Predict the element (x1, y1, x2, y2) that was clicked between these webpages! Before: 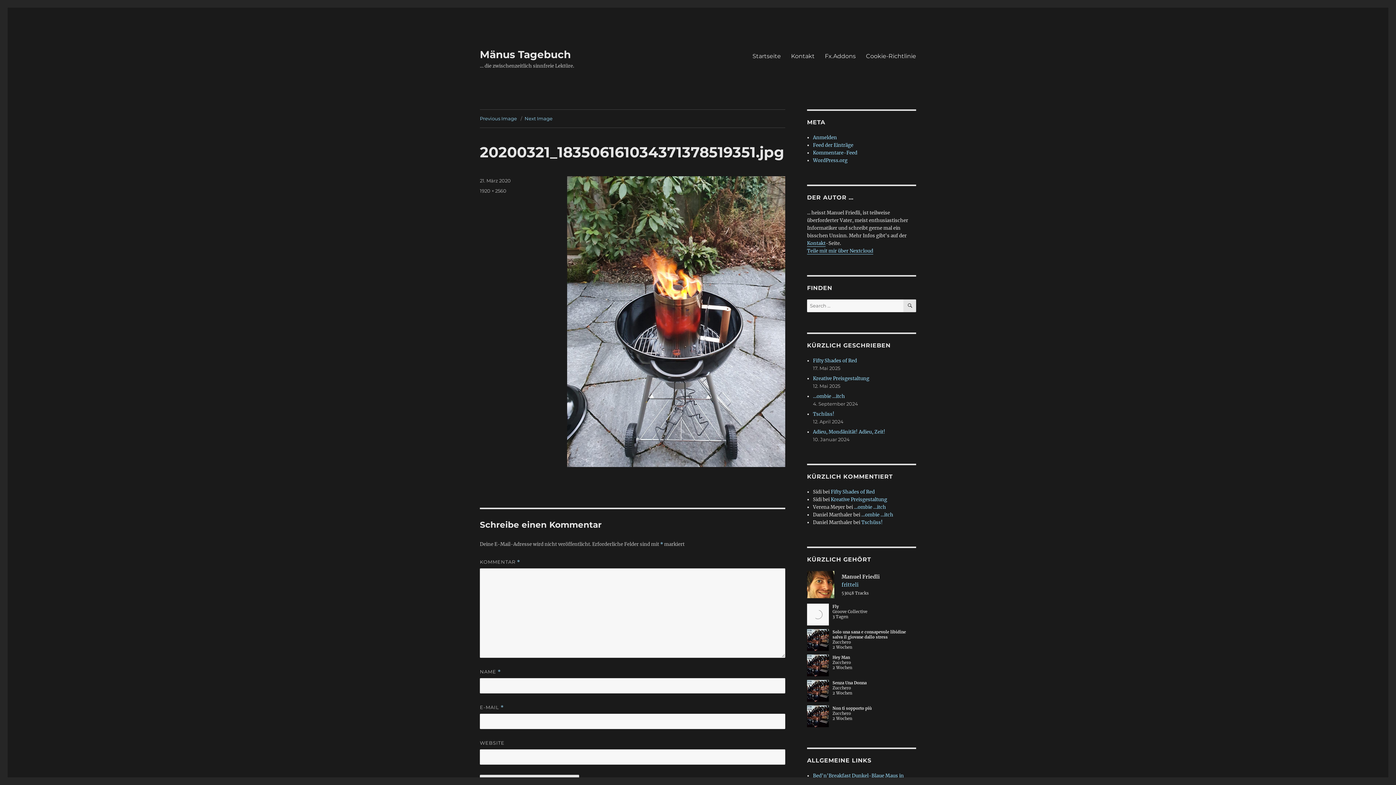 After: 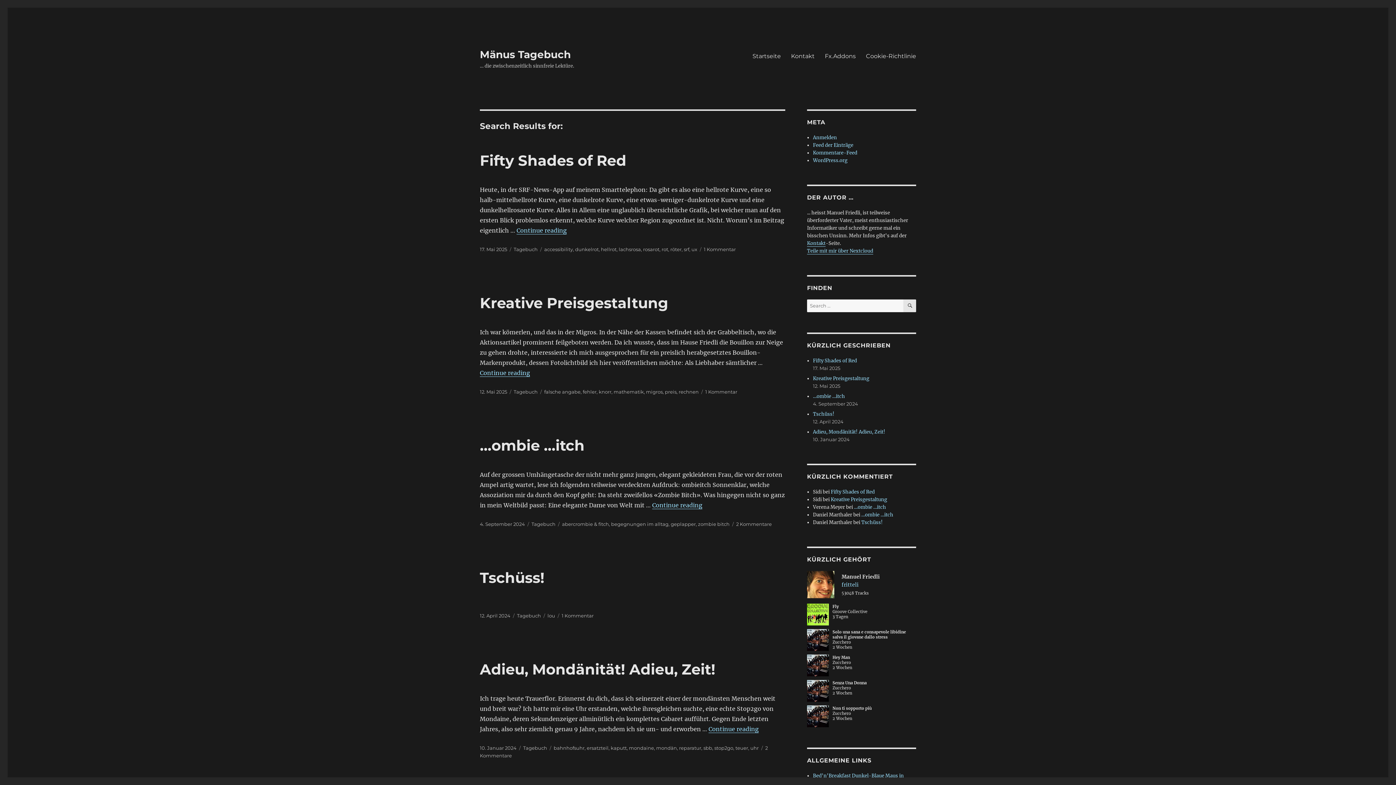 Action: label: SEARCH bbox: (903, 299, 916, 312)